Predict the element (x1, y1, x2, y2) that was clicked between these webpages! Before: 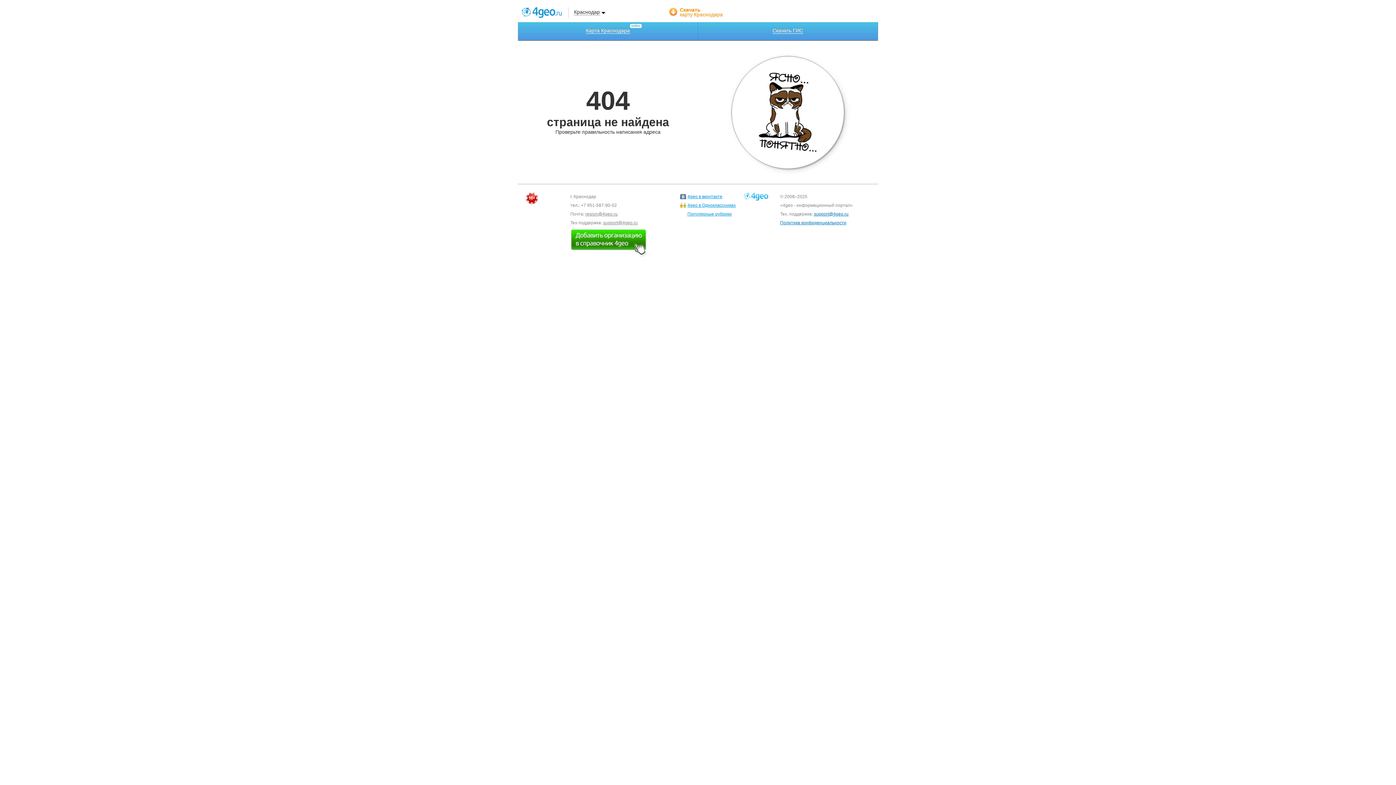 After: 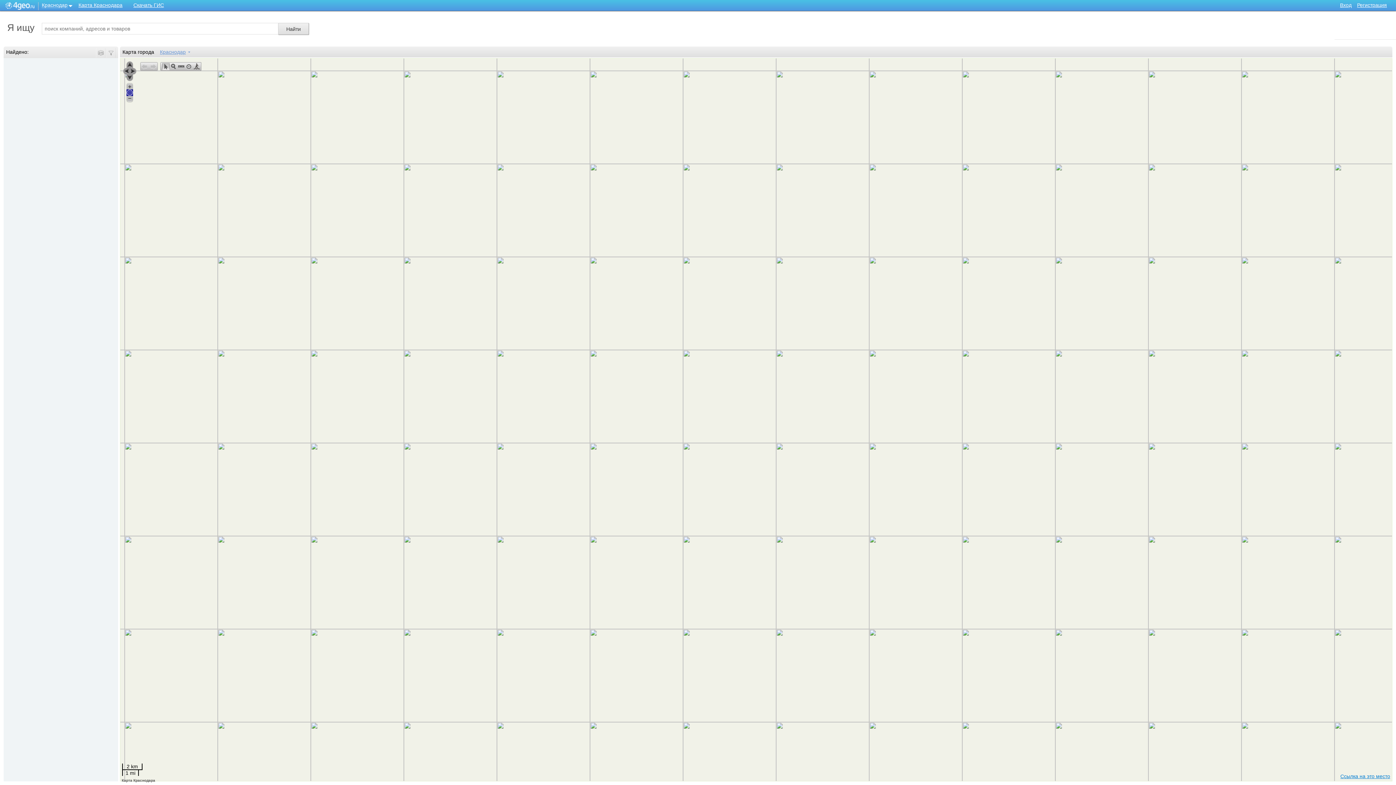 Action: bbox: (518, 22, 698, 40) label: Карта Краснодара